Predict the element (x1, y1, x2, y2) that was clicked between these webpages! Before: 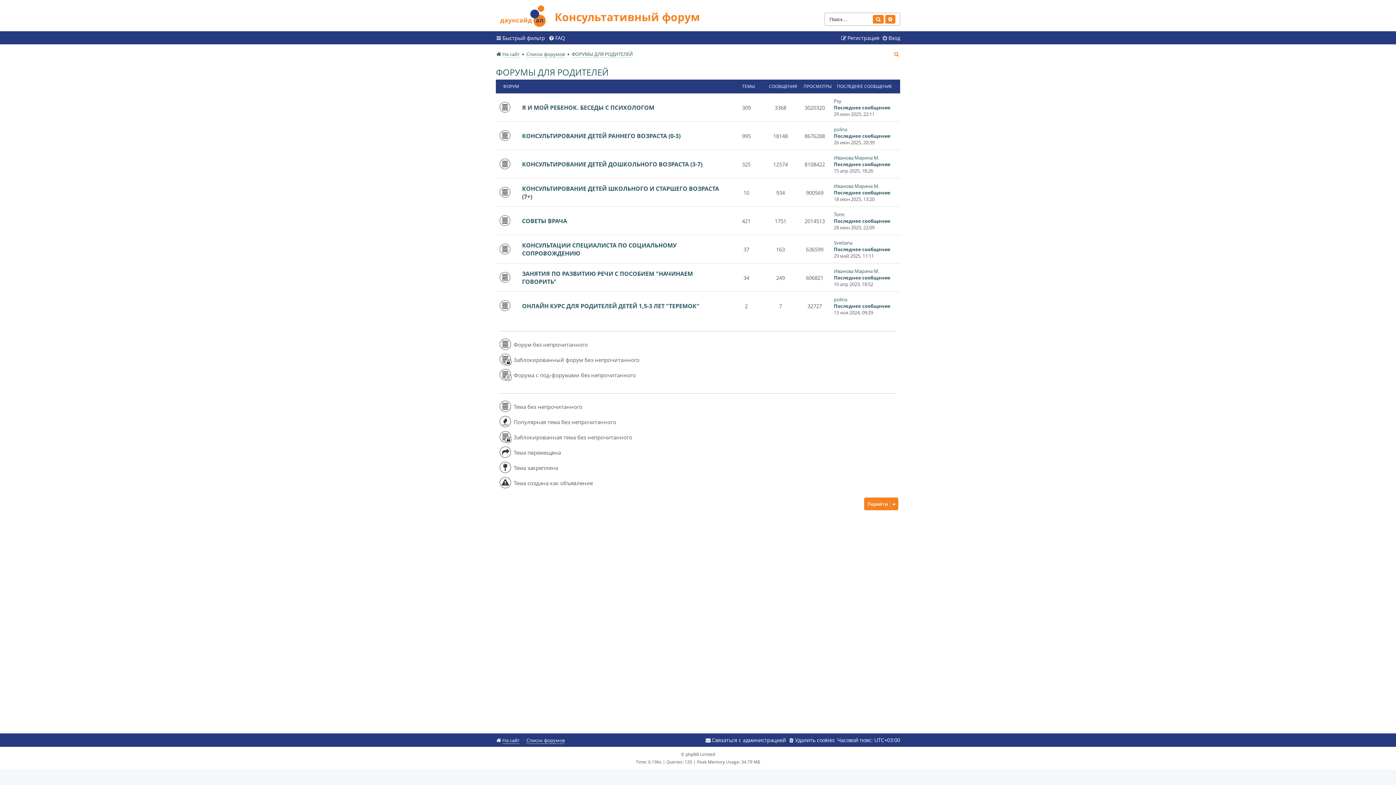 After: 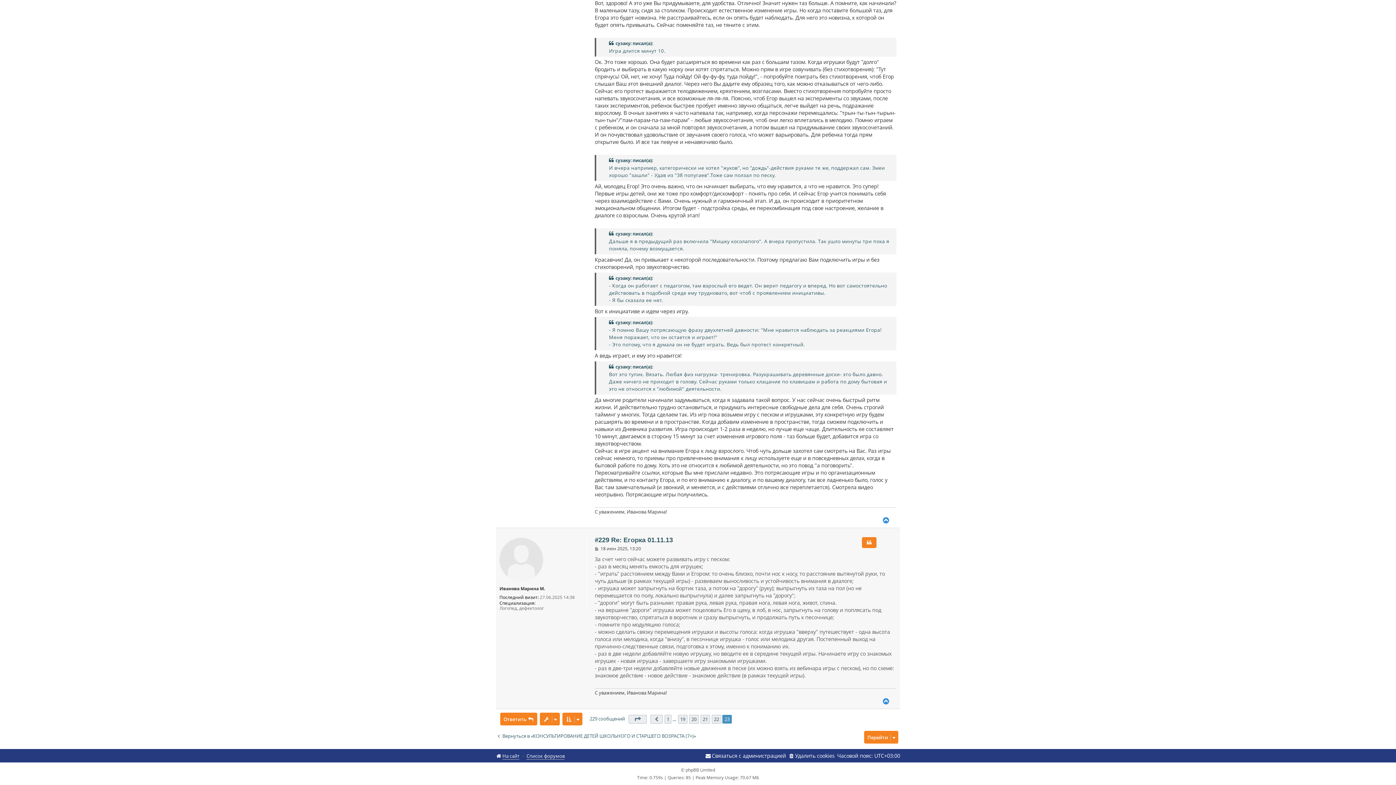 Action: label: Последнее сообщение bbox: (834, 189, 890, 196)